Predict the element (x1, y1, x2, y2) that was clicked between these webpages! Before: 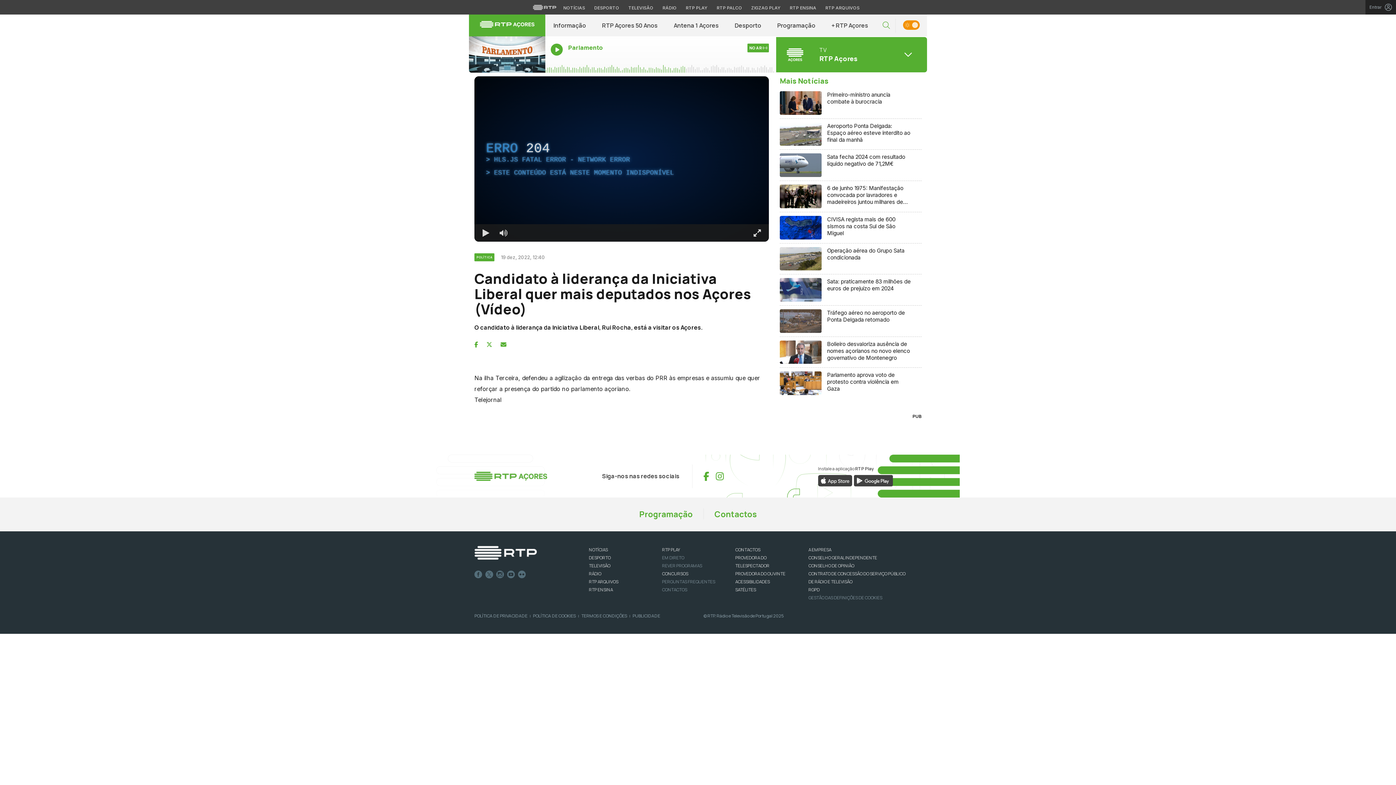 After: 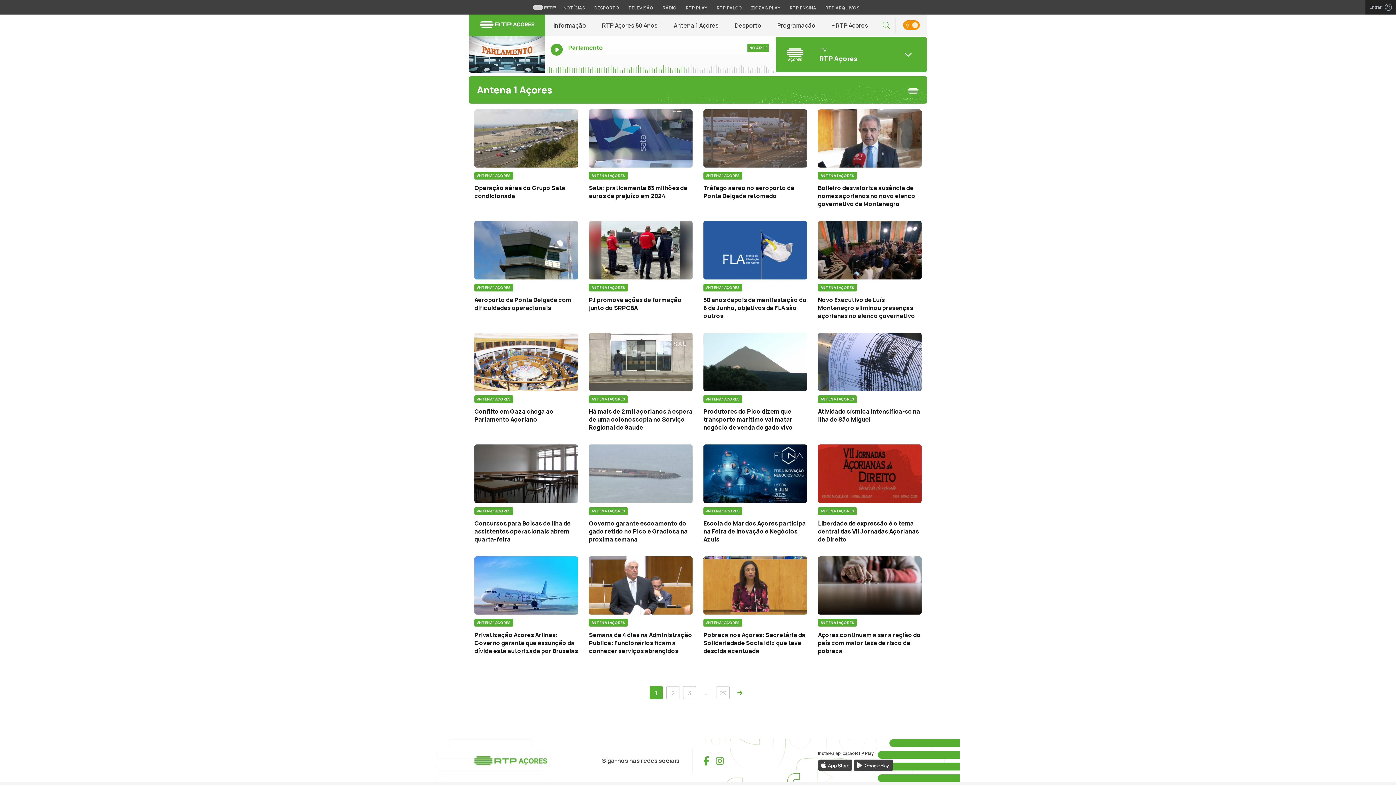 Action: bbox: (665, 14, 726, 36) label: Antena 1 Açores